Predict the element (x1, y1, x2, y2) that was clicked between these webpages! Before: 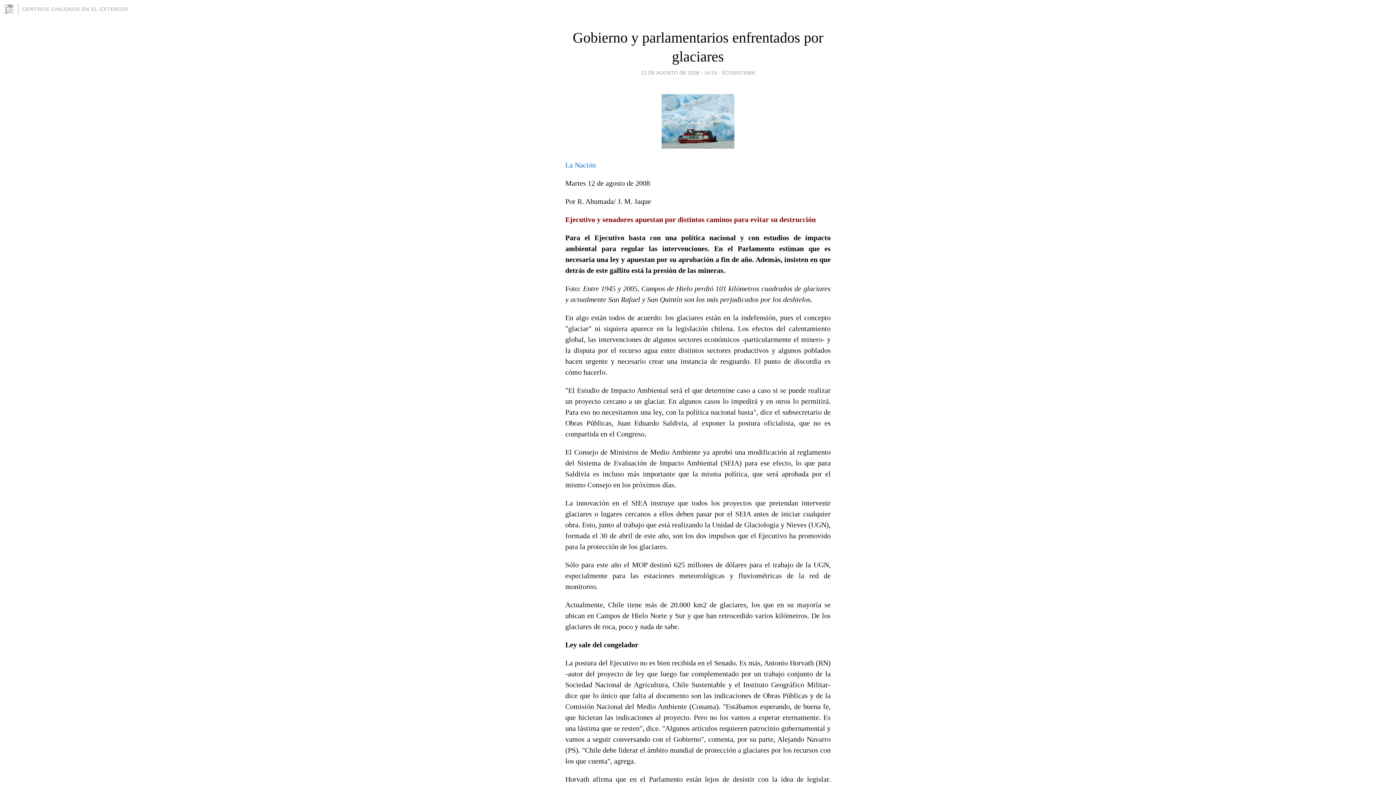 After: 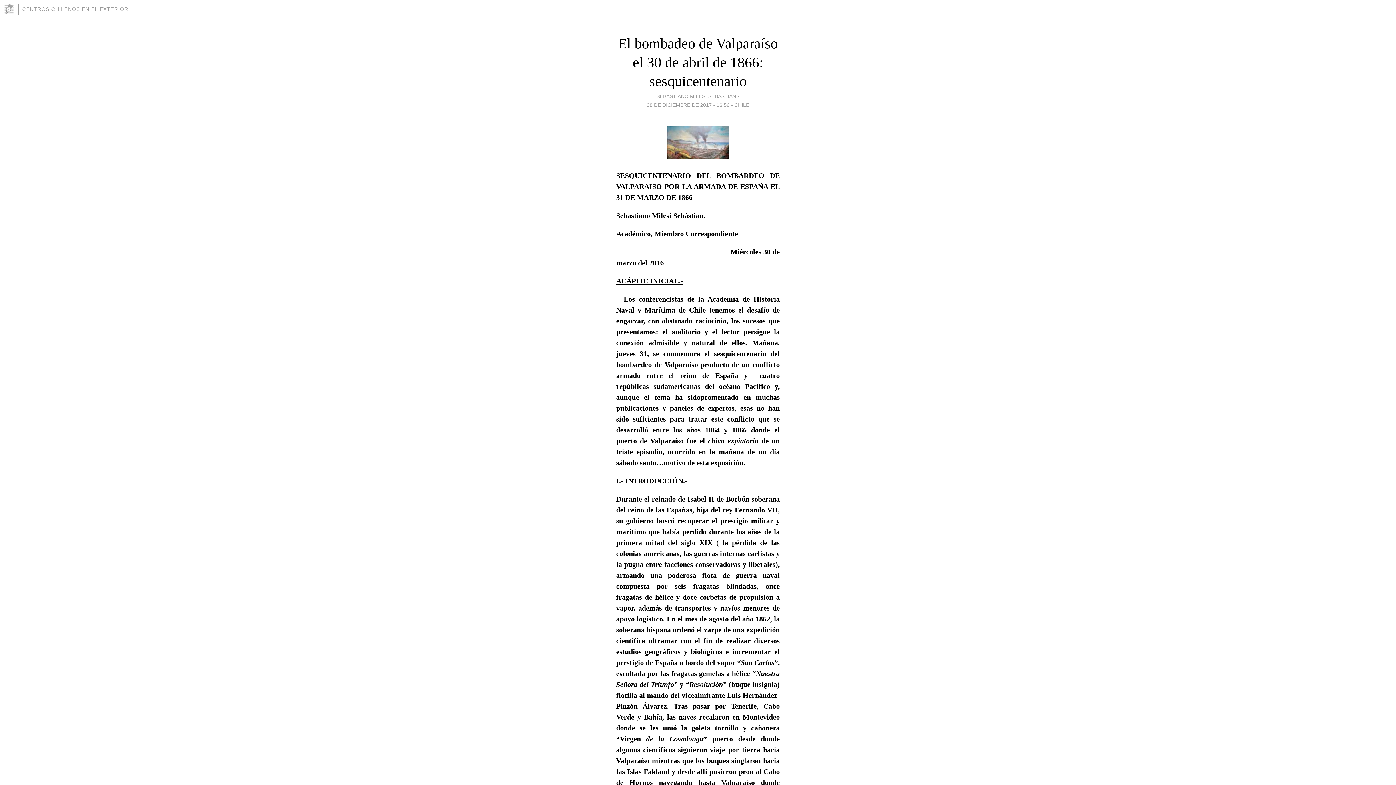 Action: bbox: (22, 6, 128, 12) label: CENTROS CHILENOS EN EL EXTERIOR